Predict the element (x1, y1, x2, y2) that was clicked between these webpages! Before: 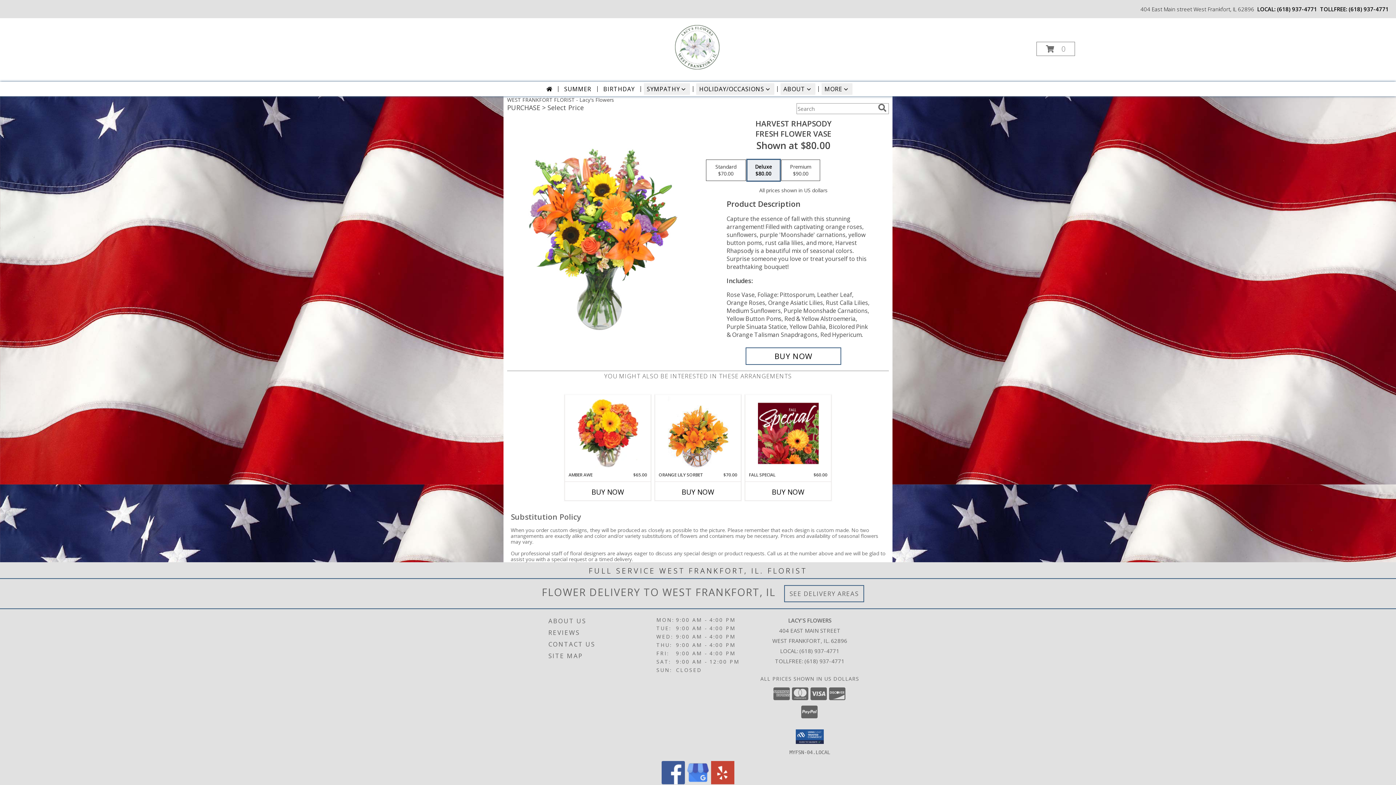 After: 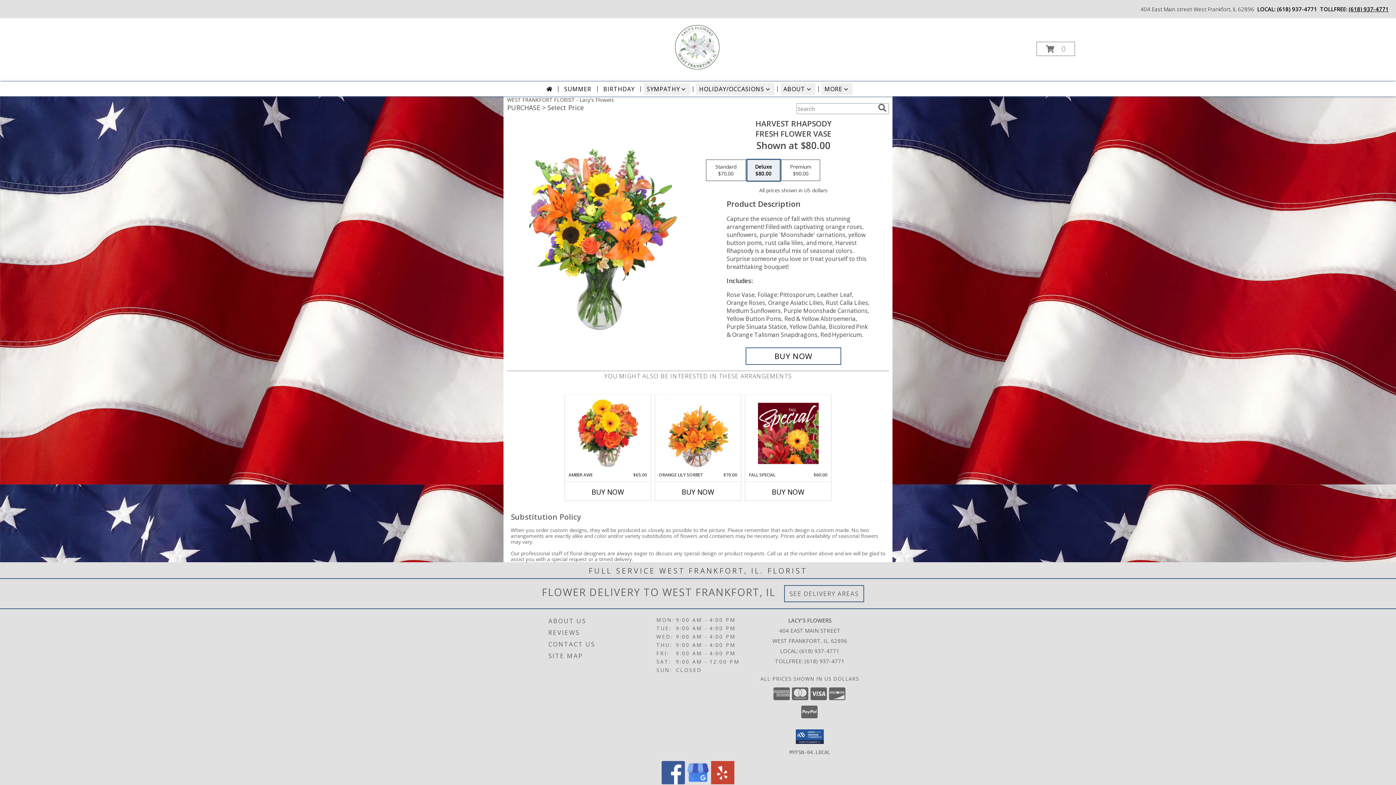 Action: bbox: (1349, 5, 1389, 12) label: Call tollfree number: +1-618-937-4771